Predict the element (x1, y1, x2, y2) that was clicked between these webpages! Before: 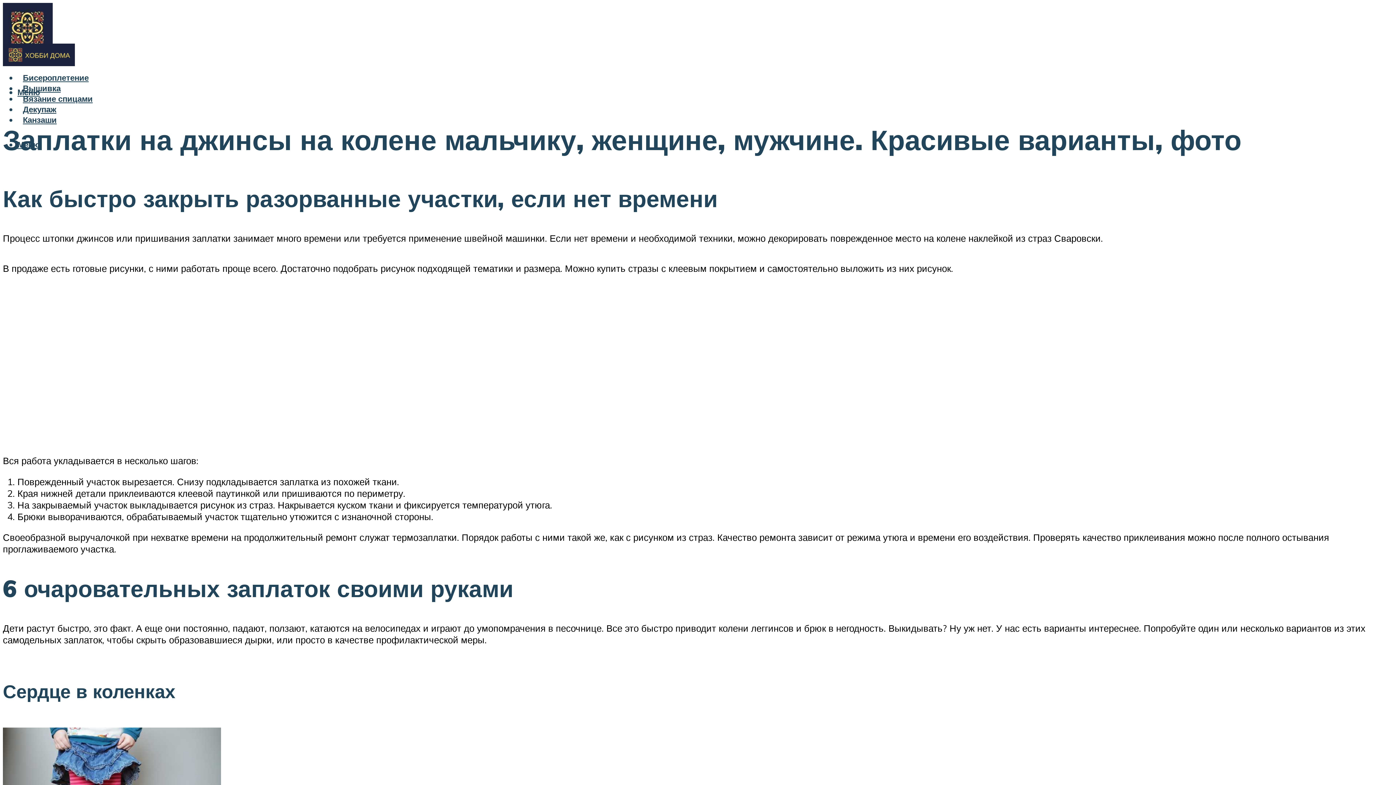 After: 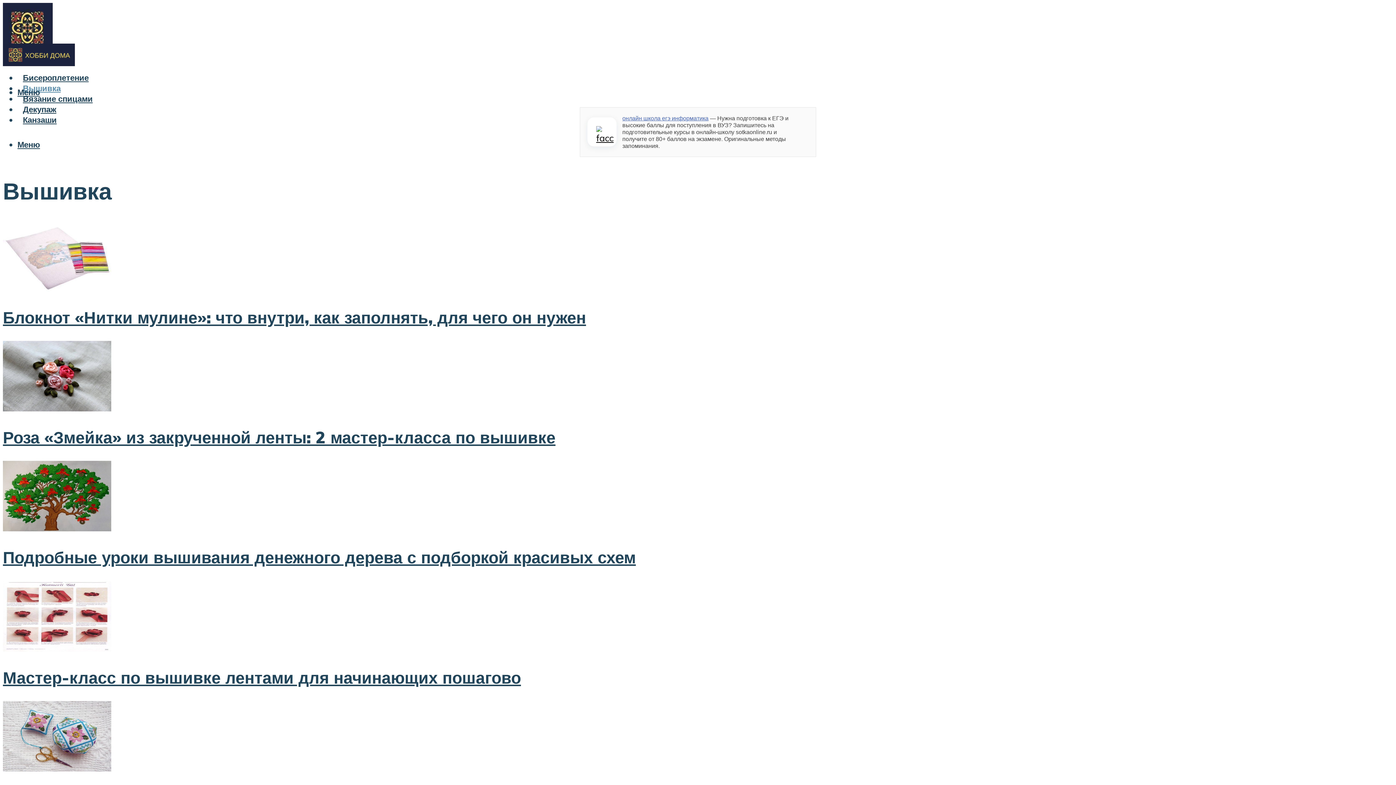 Action: label: Вышивка bbox: (22, 83, 60, 93)